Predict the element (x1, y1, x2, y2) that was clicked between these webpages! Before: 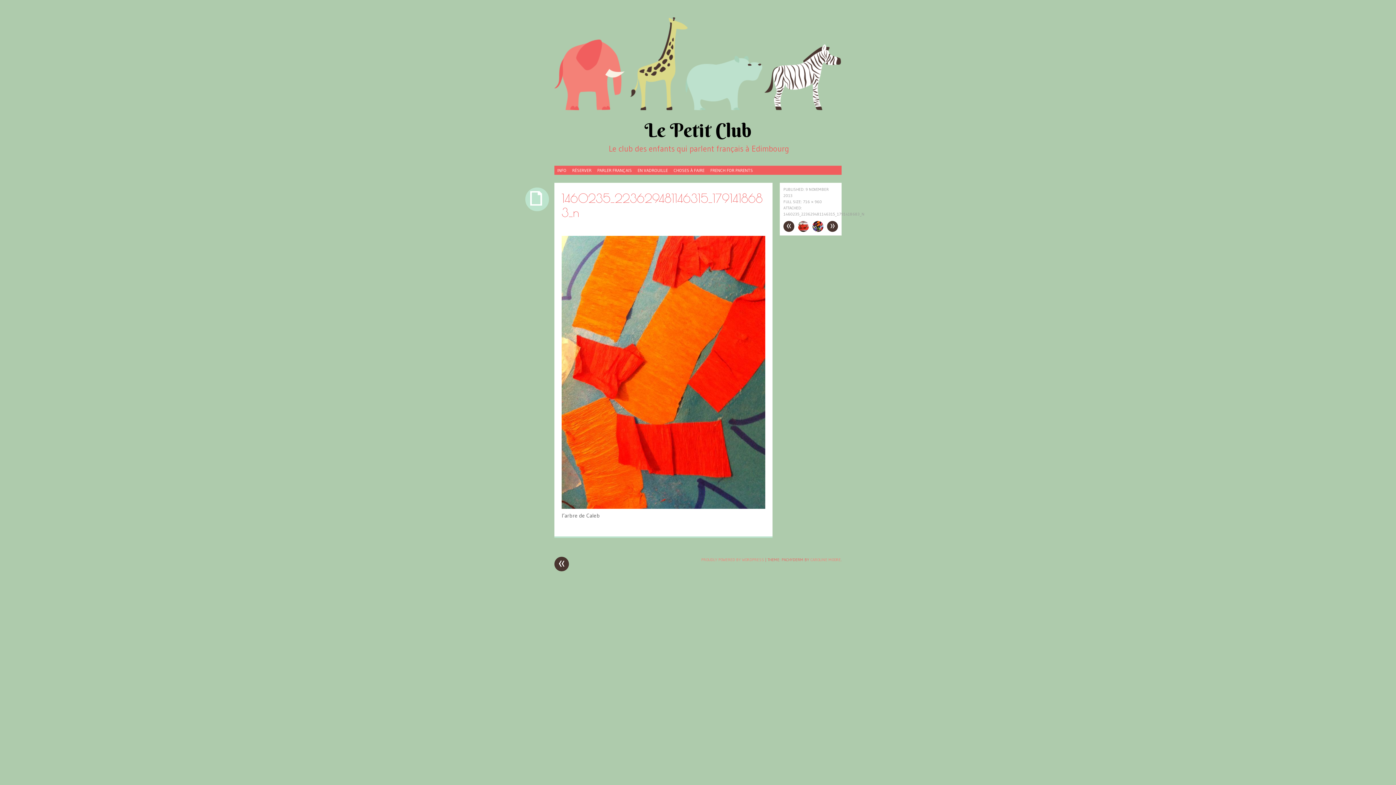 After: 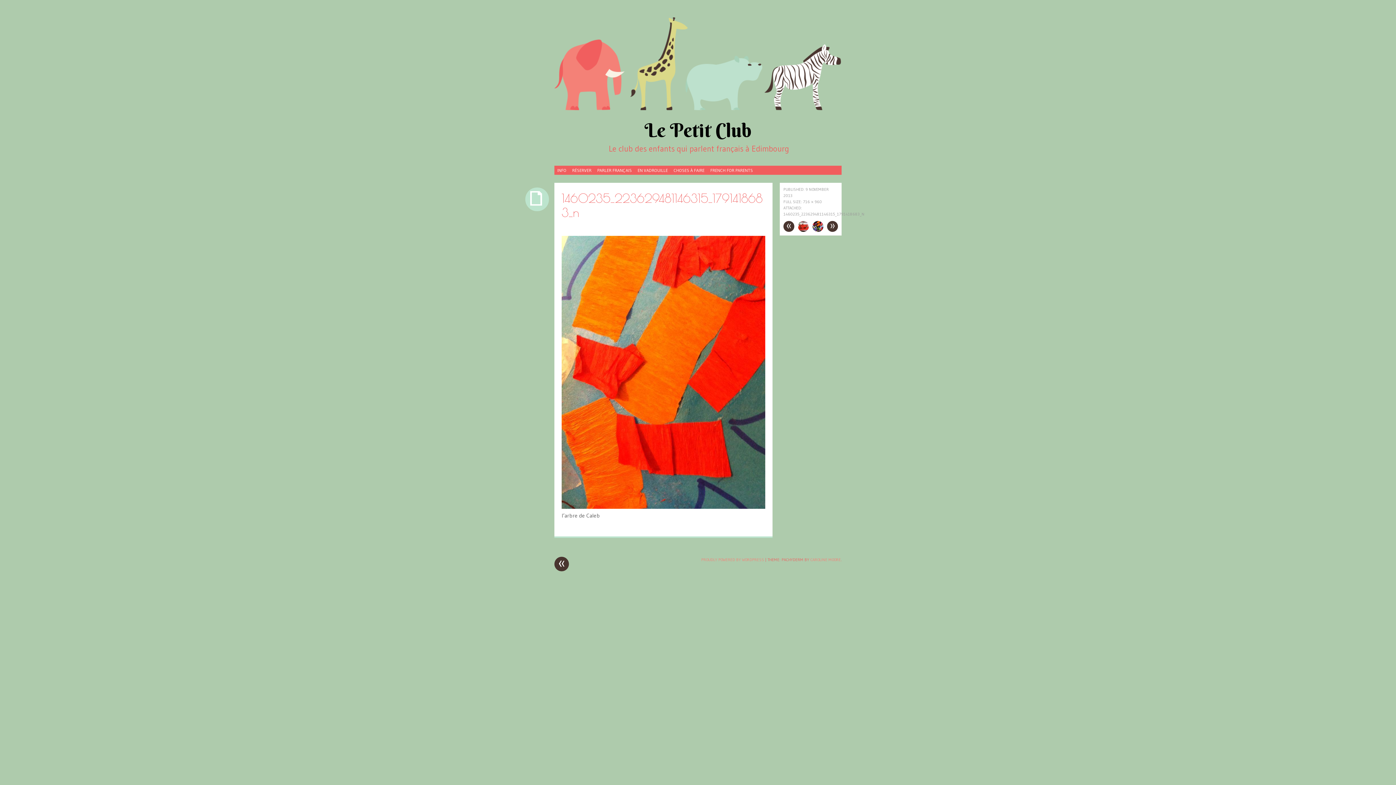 Action: bbox: (783, 211, 864, 216) label: 1460235_223629481146315_1791418683_N